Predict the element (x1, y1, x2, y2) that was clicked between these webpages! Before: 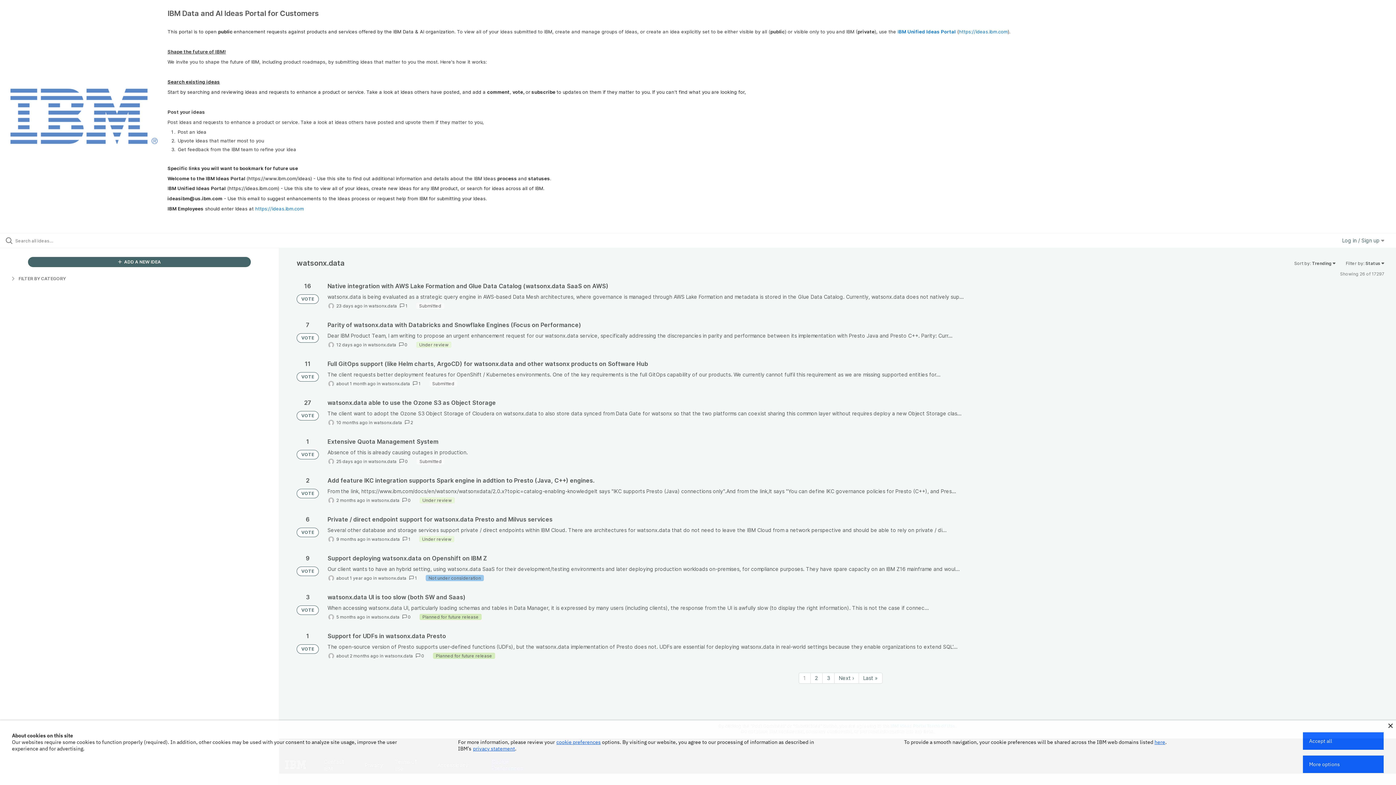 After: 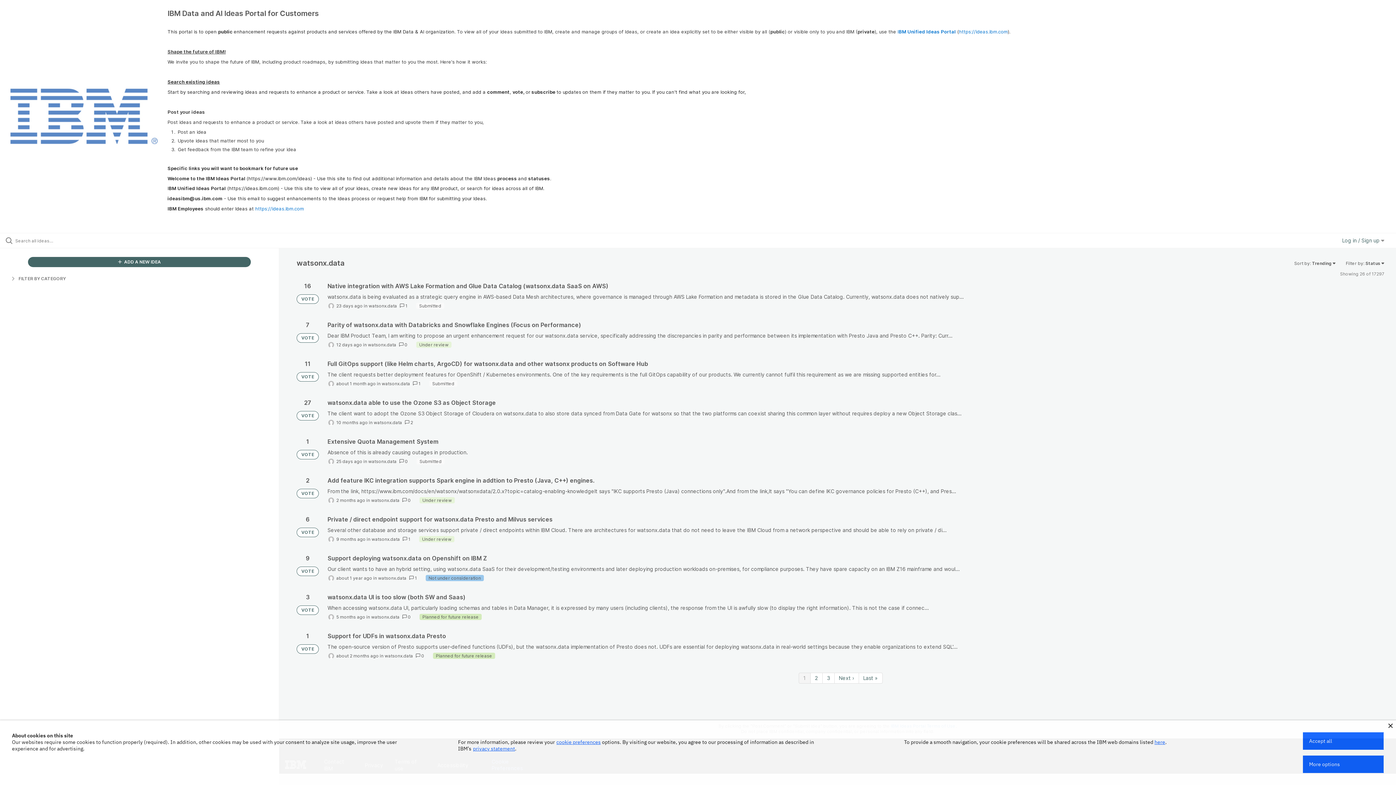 Action: bbox: (798, 673, 810, 683) label: Page 1